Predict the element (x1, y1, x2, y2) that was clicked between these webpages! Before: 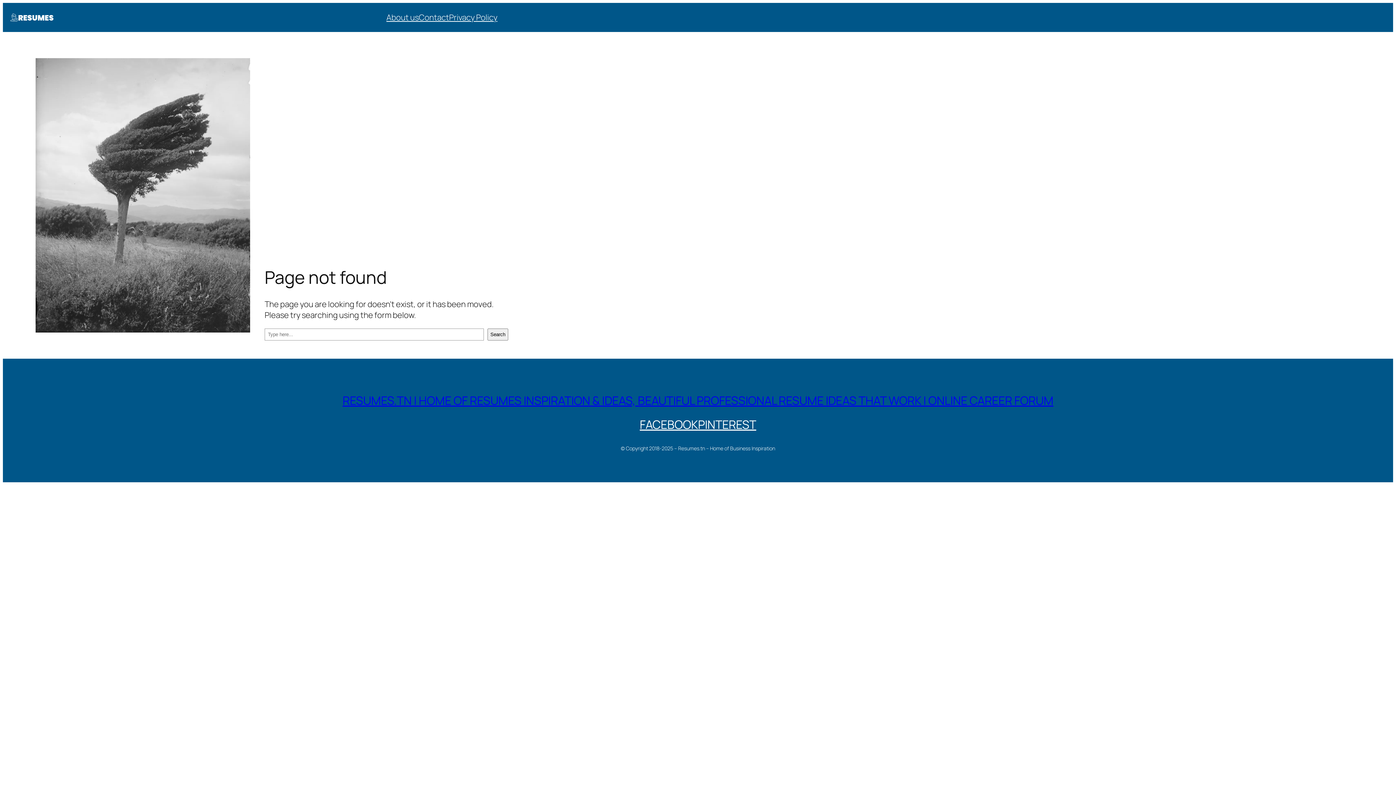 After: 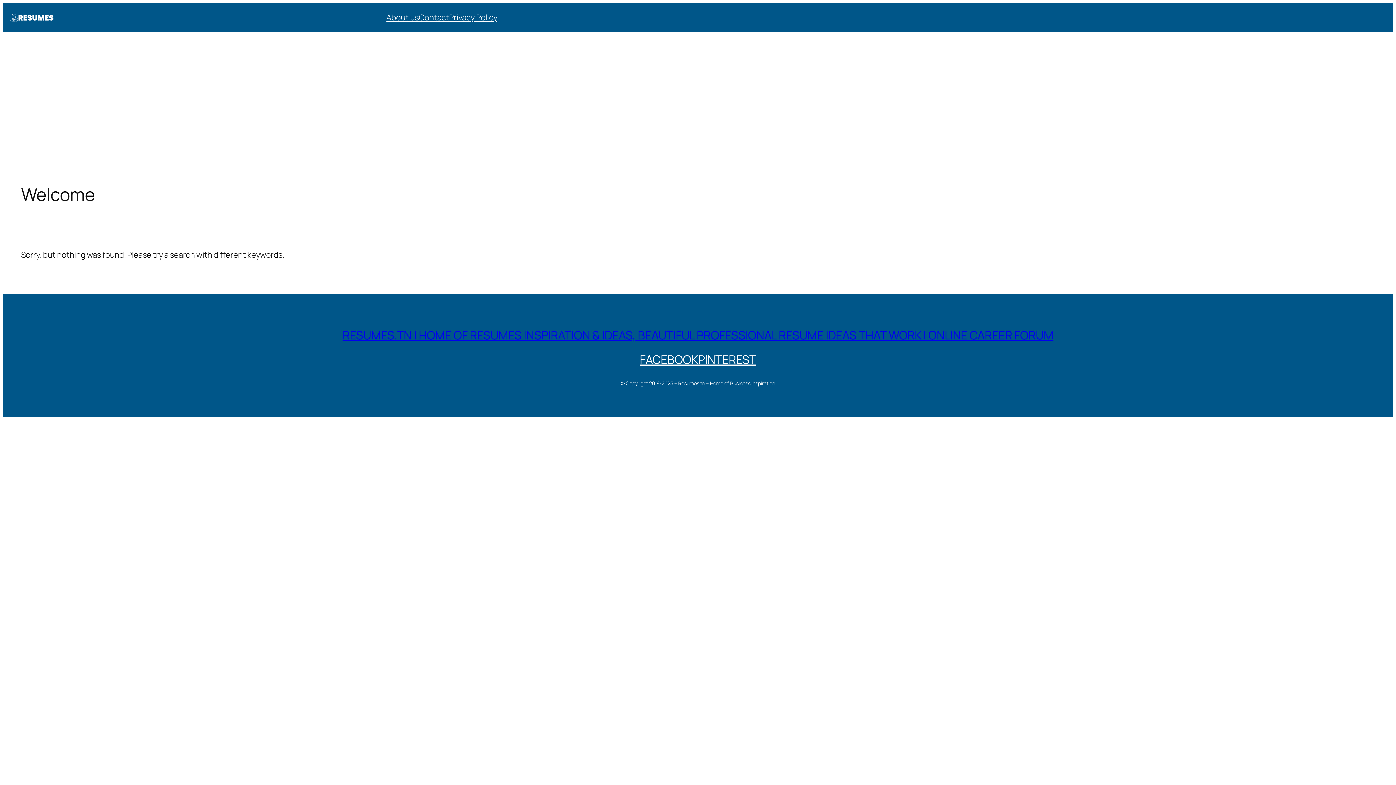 Action: label: RESUMES.TN | HOME OF RESUMES INSPIRATION & IDEAS, BEAUTIFUL PROFESSIONAL RESUME IDEAS THAT WORK | ONLINE CAREER FORUM bbox: (342, 392, 1053, 408)